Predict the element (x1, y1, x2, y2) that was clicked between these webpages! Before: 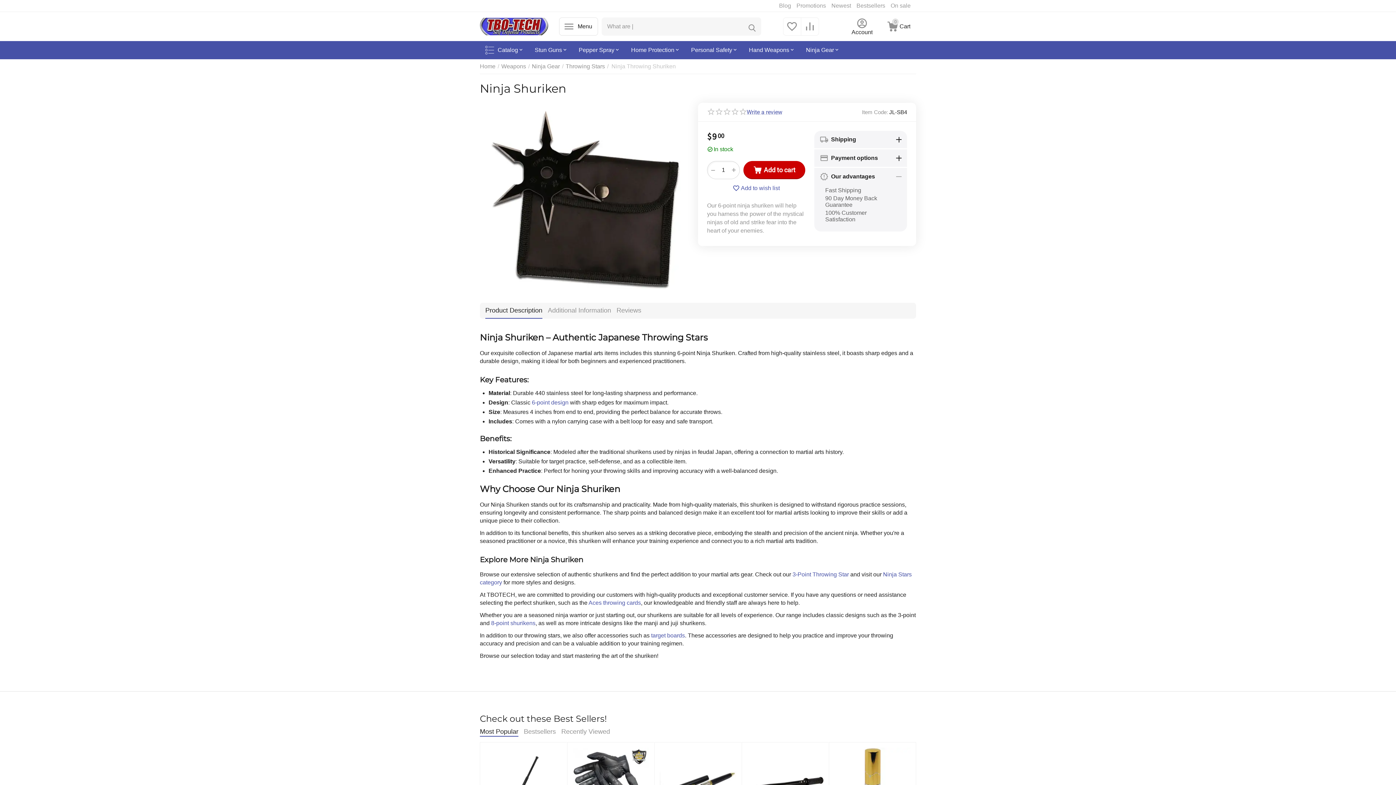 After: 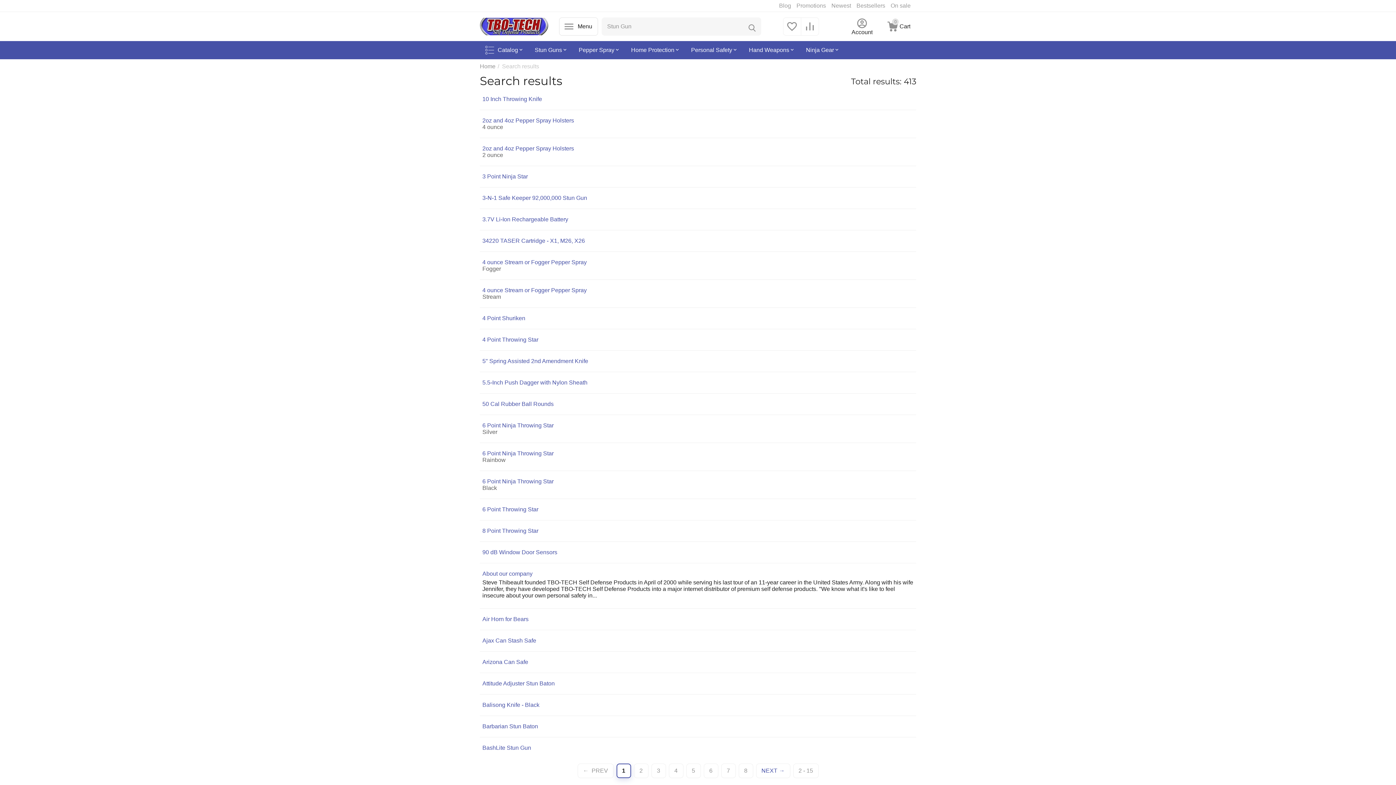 Action: bbox: (744, 19, 759, 33)